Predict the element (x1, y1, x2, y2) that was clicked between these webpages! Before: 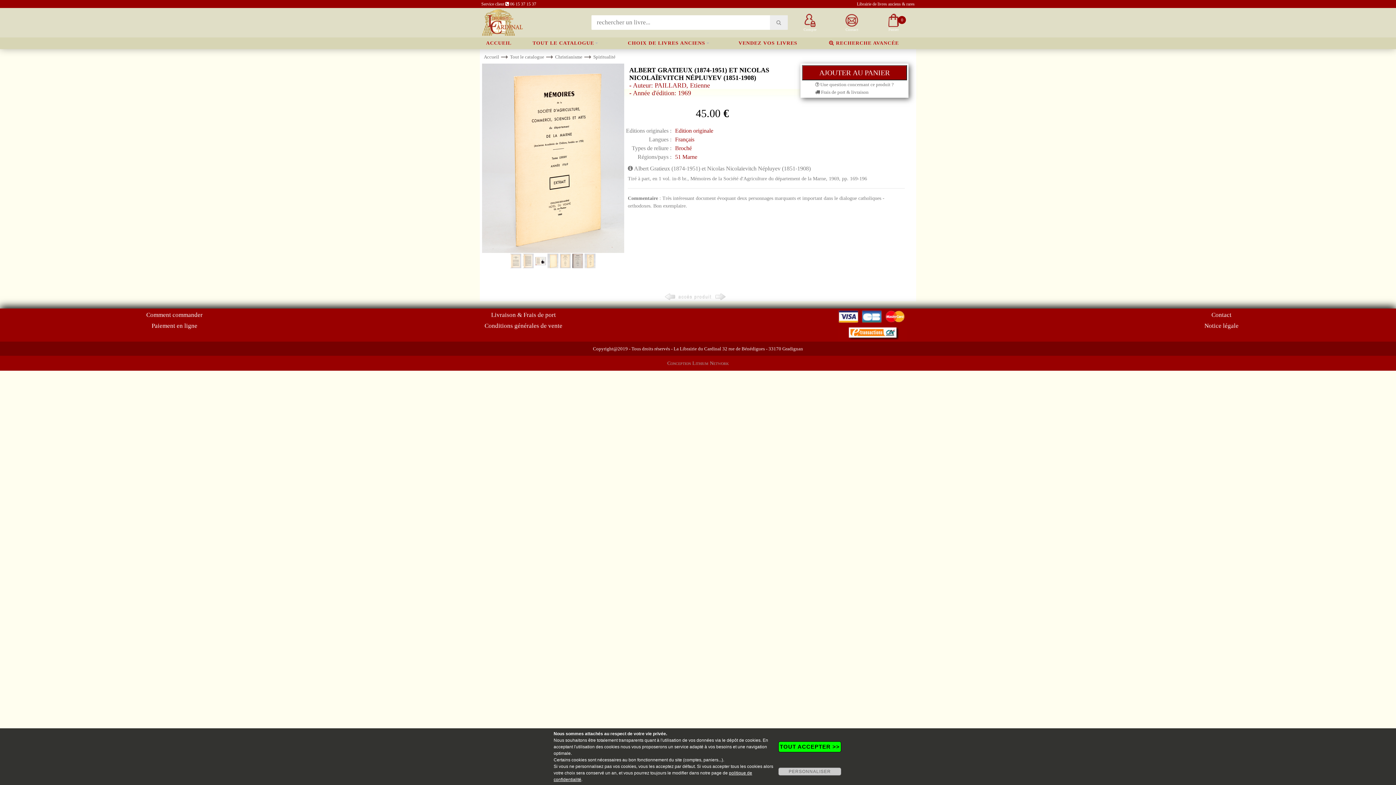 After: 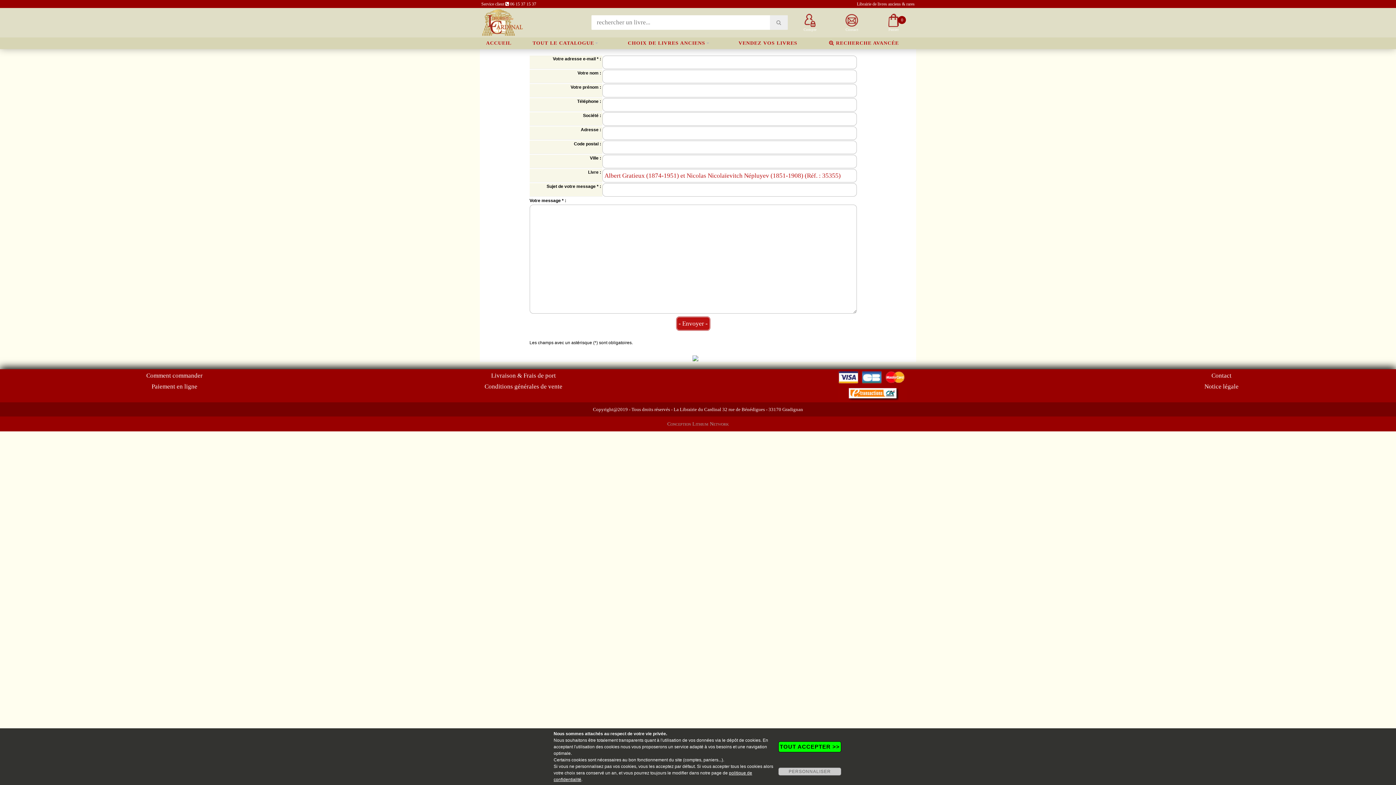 Action: label:  Une question concernant ce produit ? bbox: (815, 81, 893, 87)